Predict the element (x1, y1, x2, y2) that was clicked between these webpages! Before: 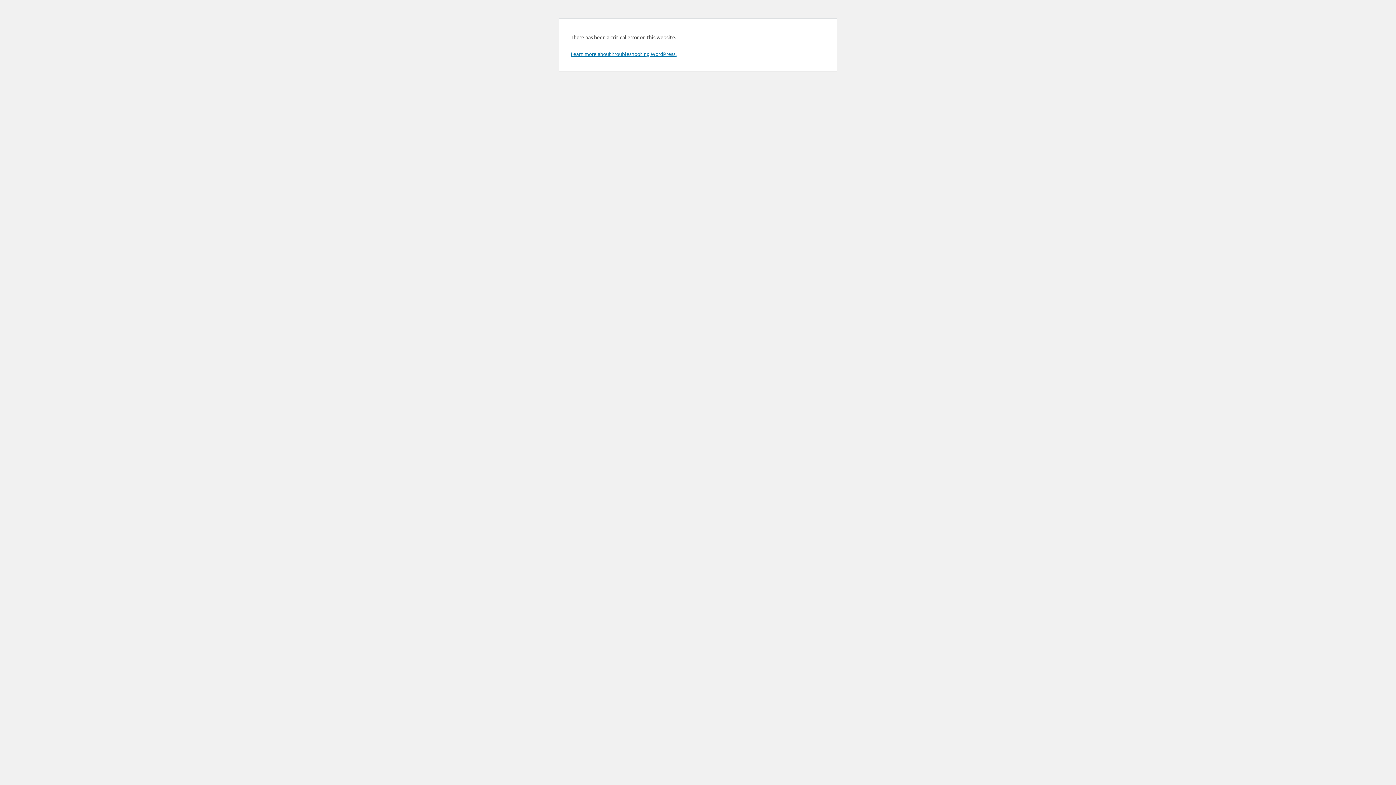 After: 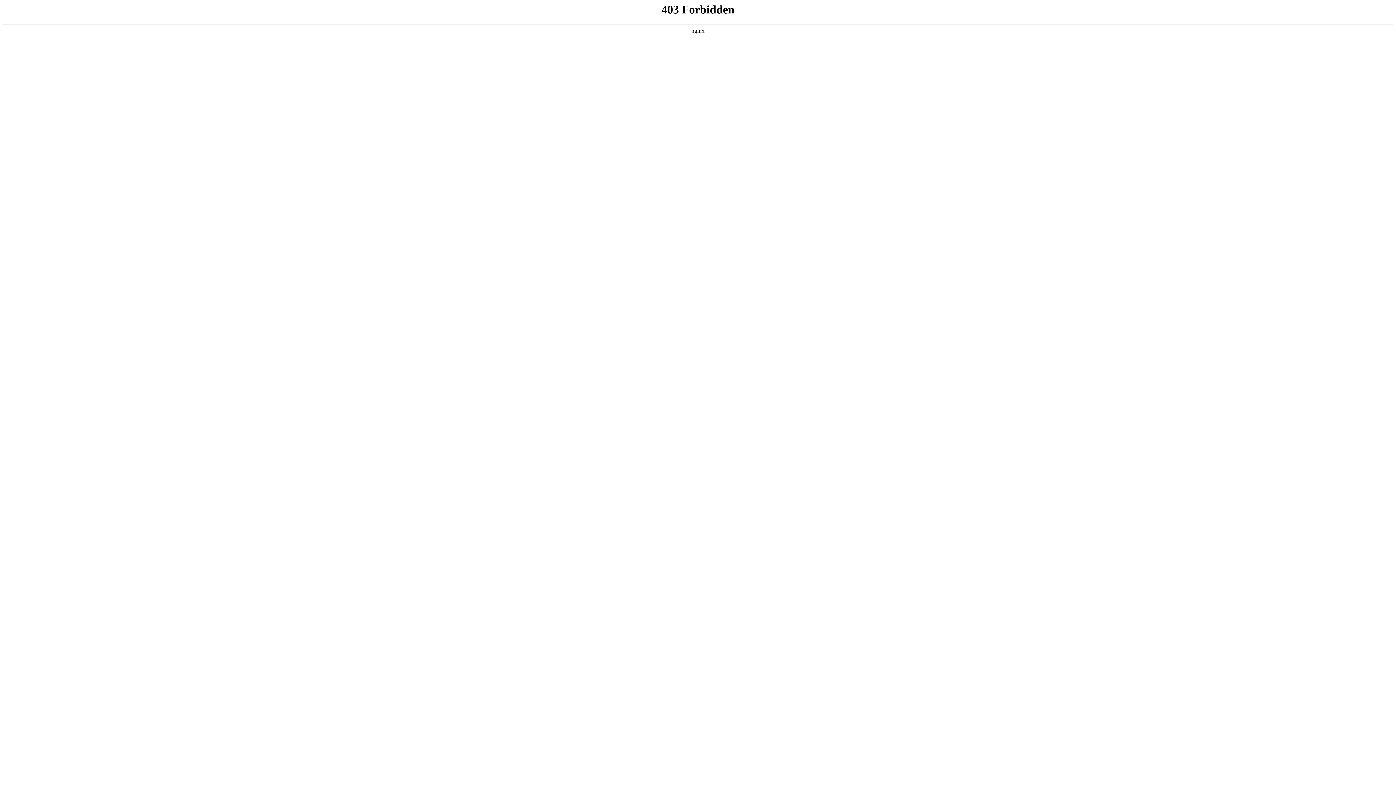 Action: bbox: (570, 50, 676, 57) label: Learn more about troubleshooting WordPress.